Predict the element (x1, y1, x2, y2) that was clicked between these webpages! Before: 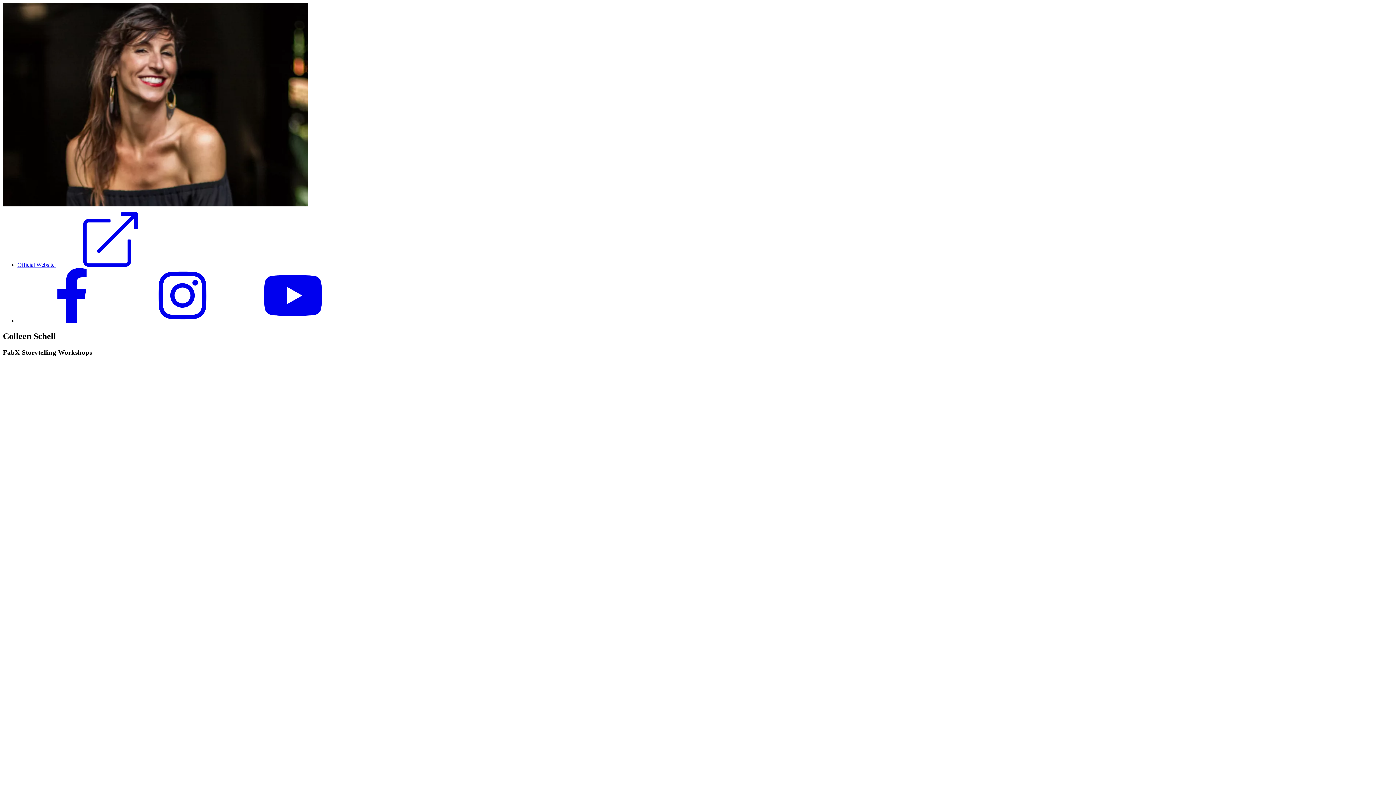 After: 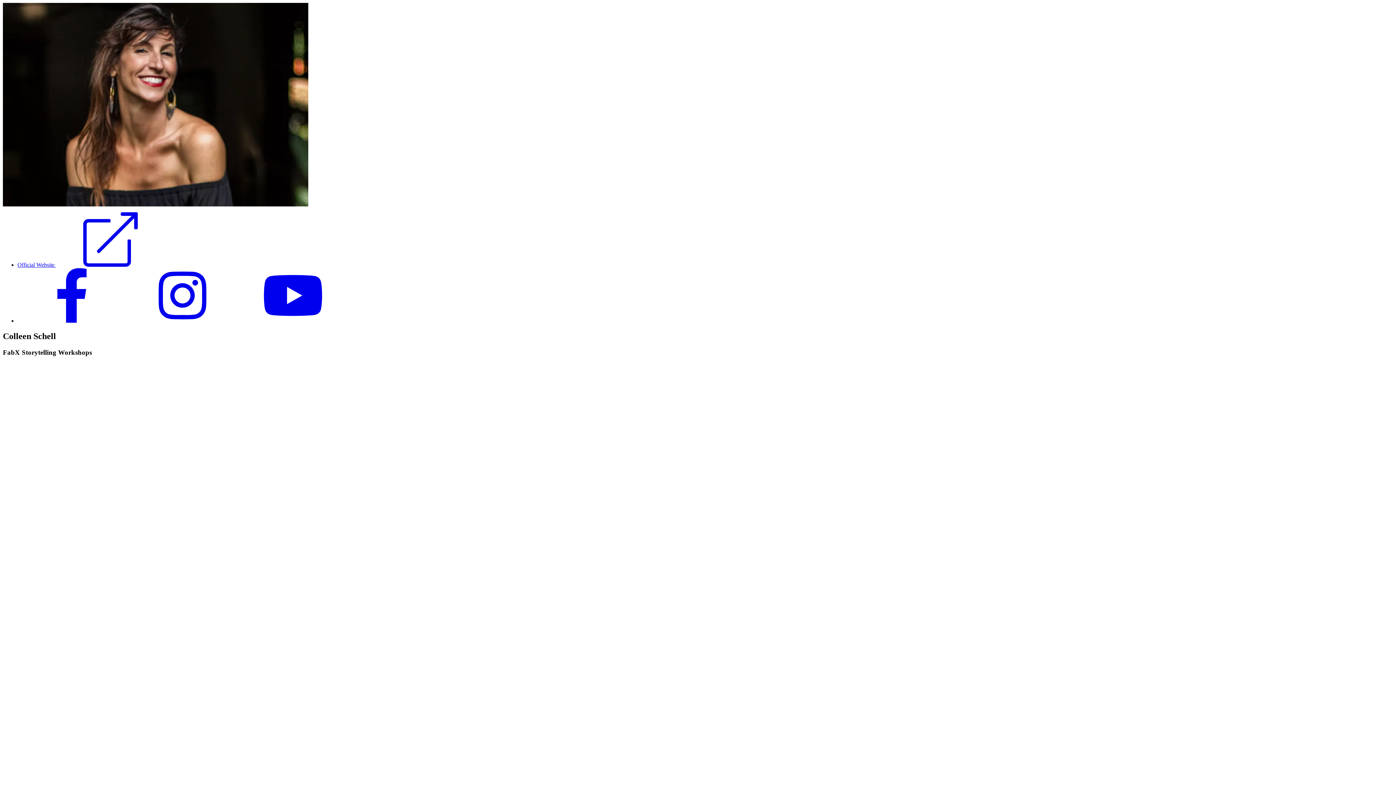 Action: bbox: (17, 317, 126, 324)